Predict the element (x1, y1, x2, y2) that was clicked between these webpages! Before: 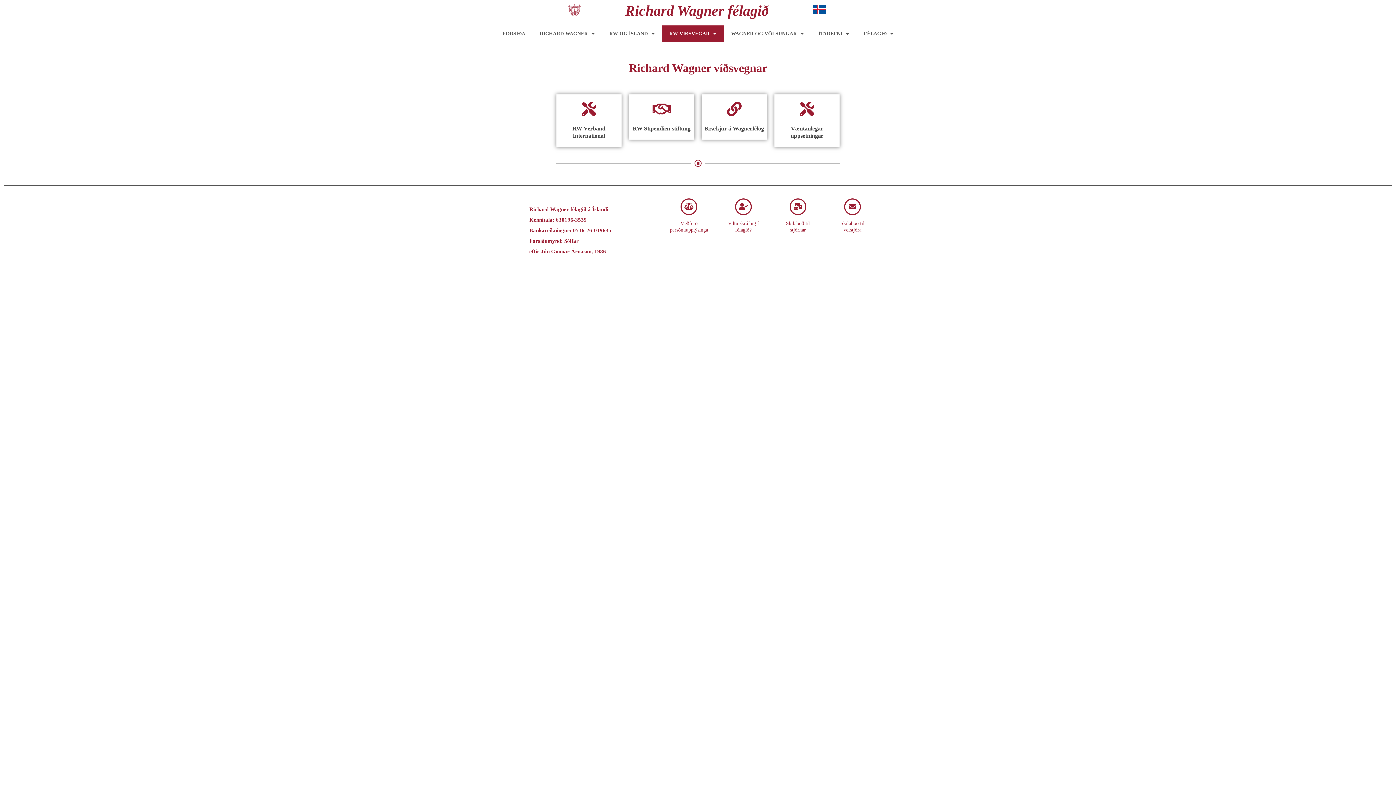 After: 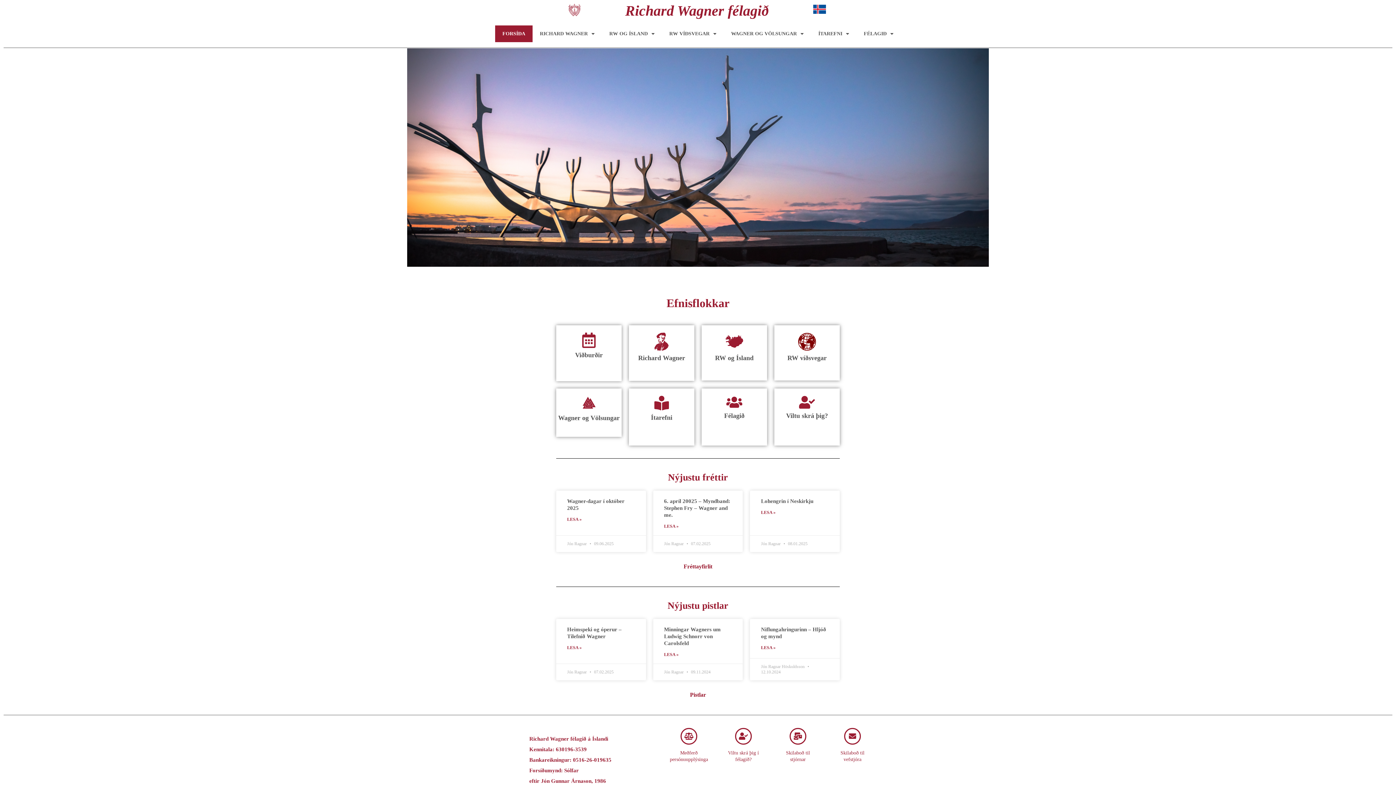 Action: bbox: (495, 25, 532, 42) label: FORSÍÐA